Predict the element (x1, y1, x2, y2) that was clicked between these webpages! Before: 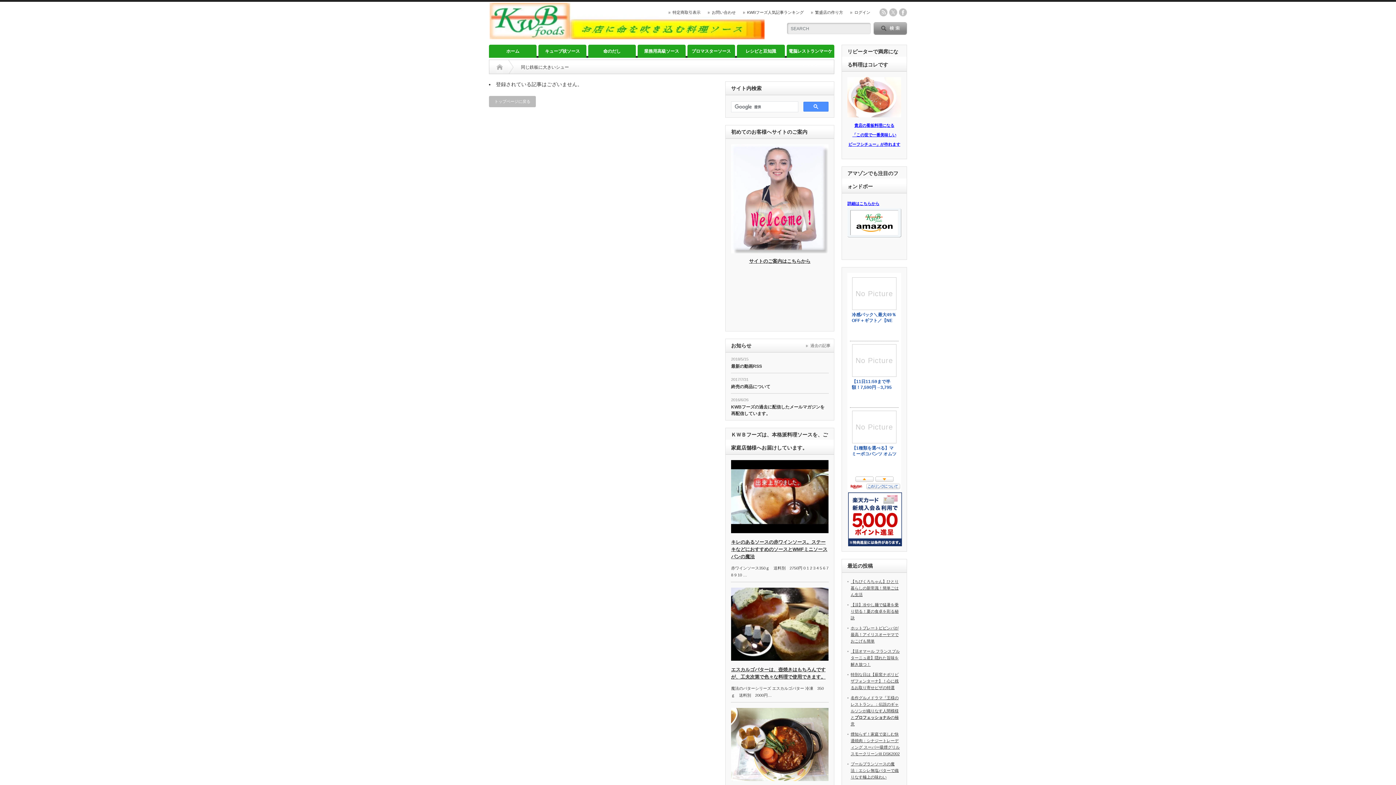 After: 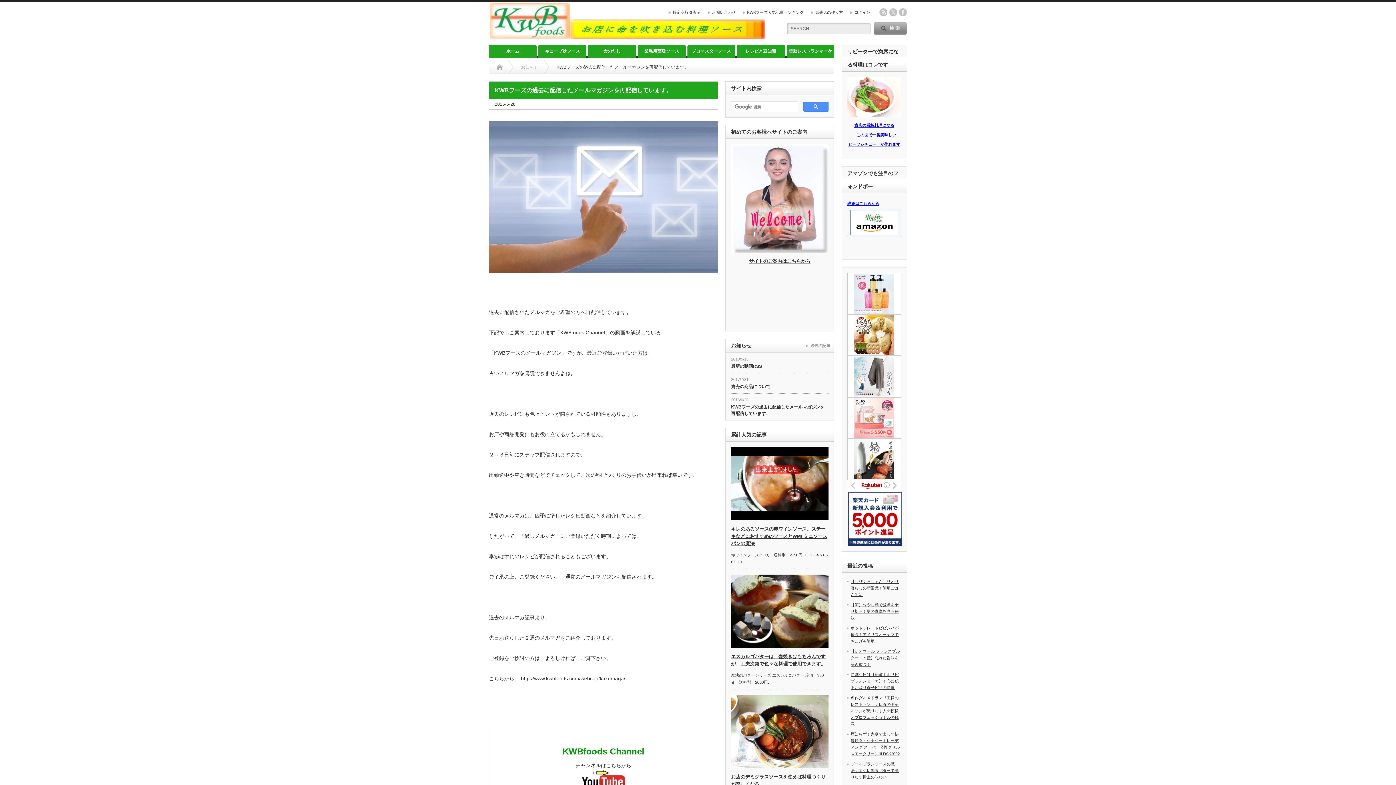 Action: bbox: (731, 403, 828, 417) label: KWBフーズの過去に配信したメールマガジンを再配信しています。